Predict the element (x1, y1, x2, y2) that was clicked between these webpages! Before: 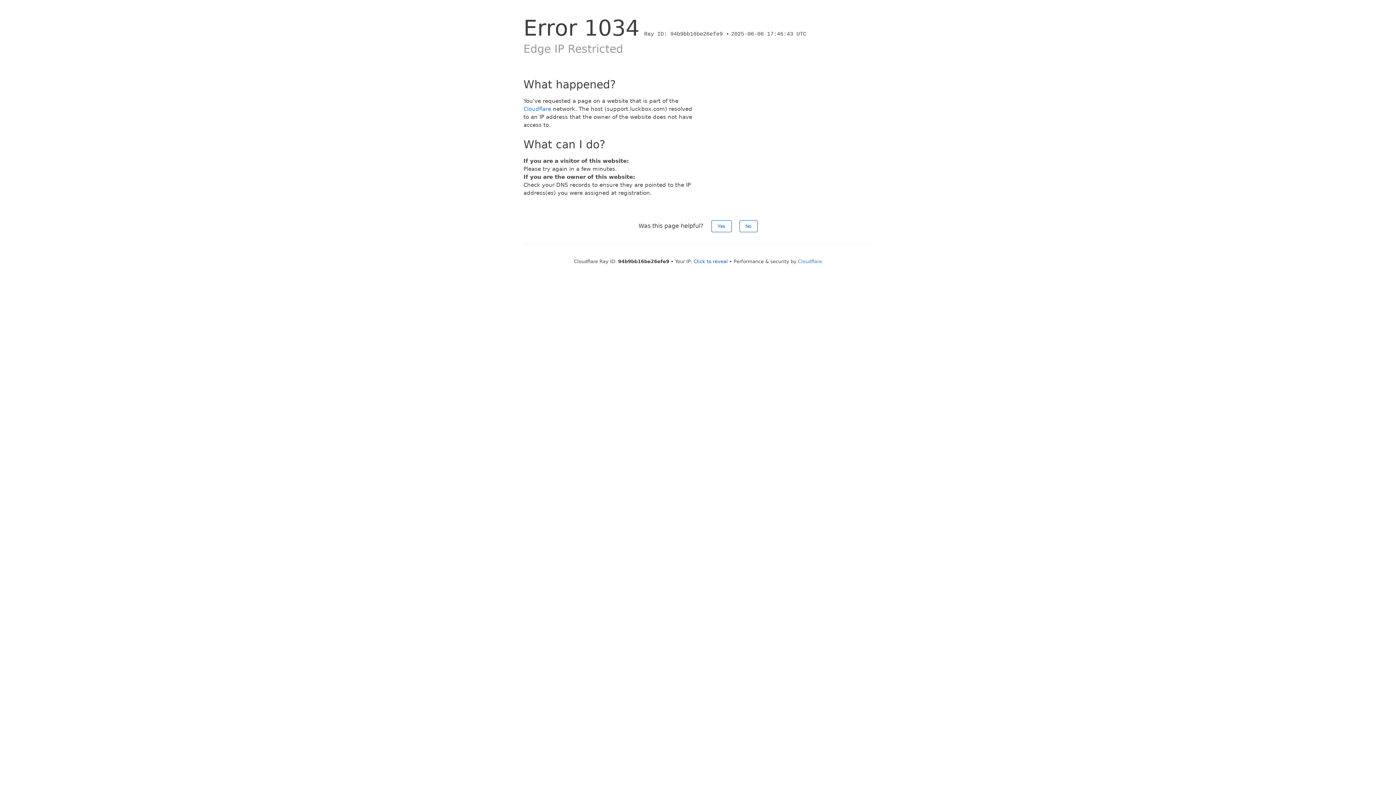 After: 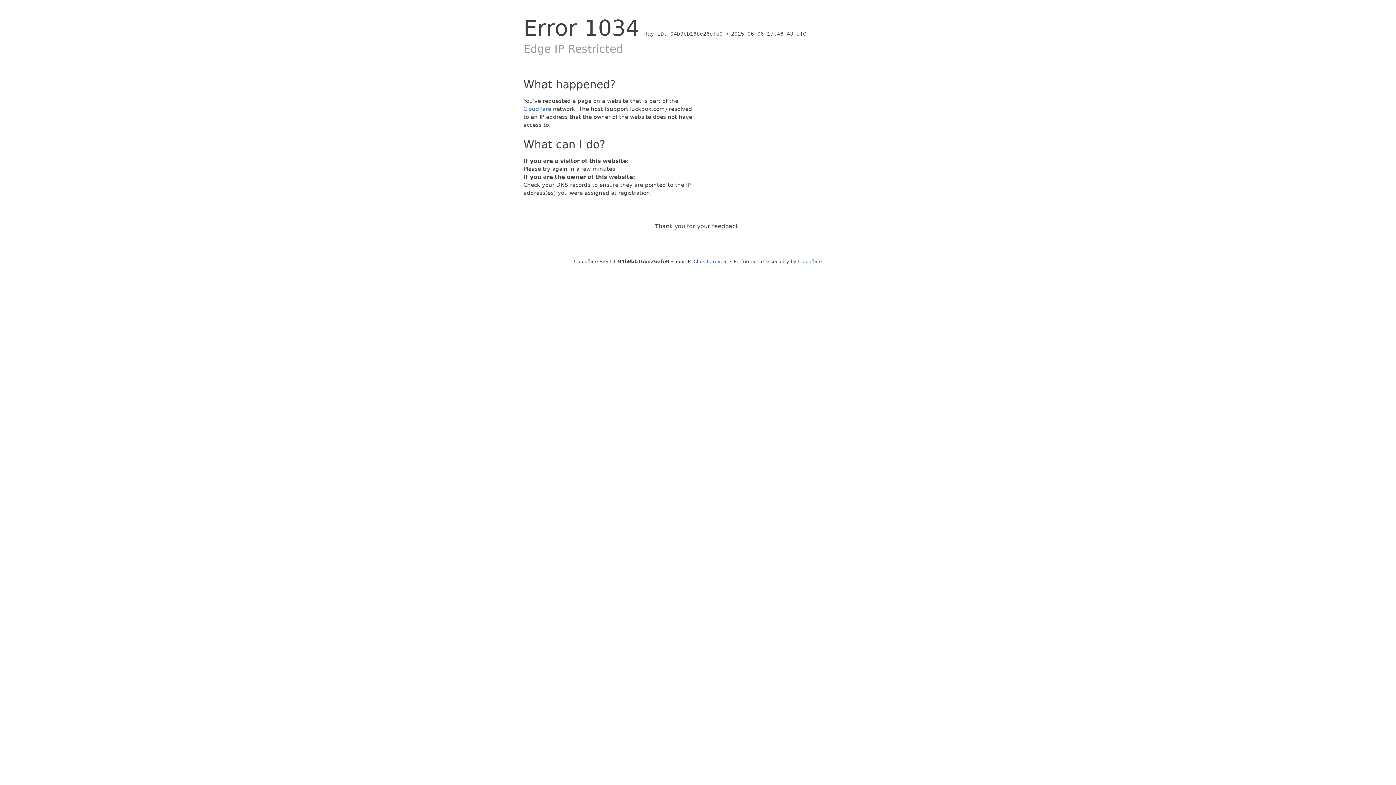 Action: bbox: (739, 220, 757, 232) label: No